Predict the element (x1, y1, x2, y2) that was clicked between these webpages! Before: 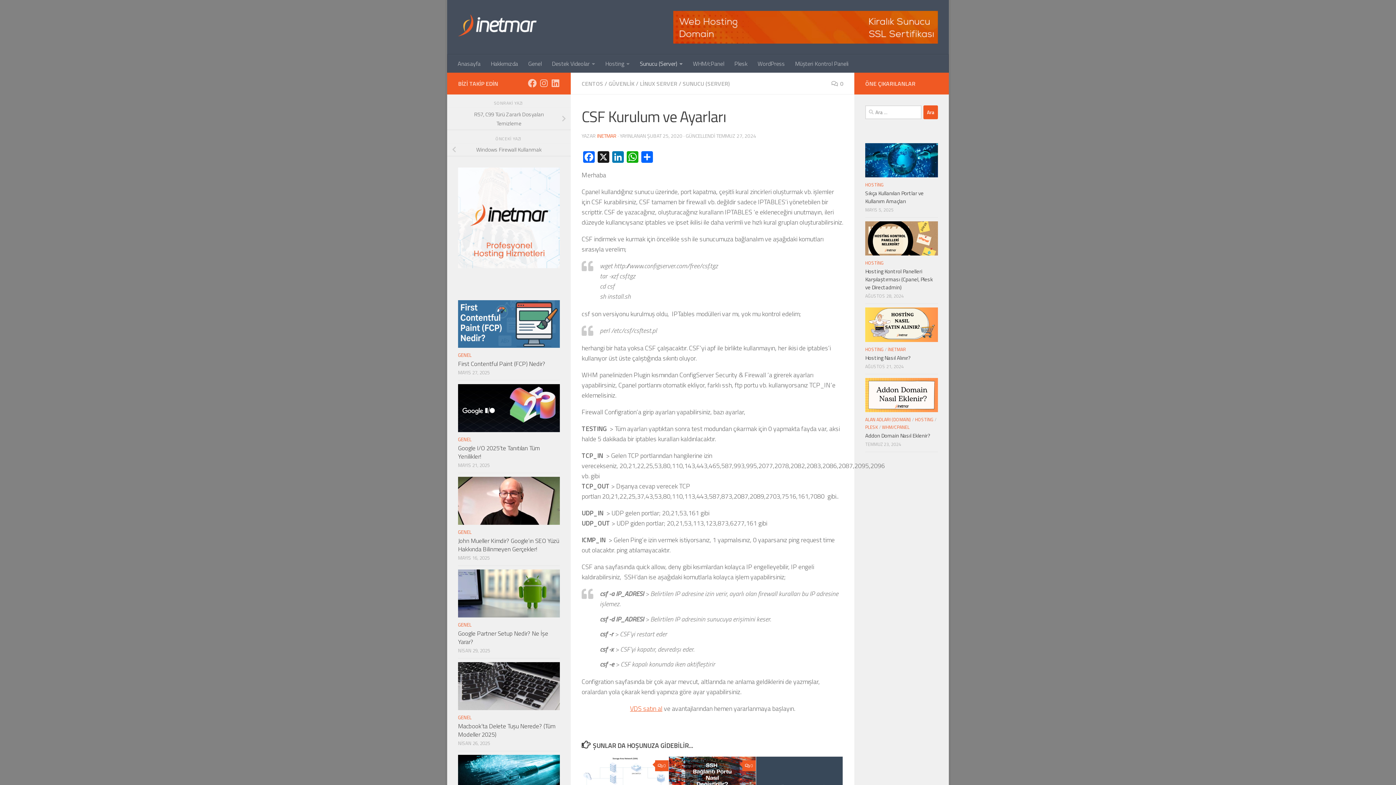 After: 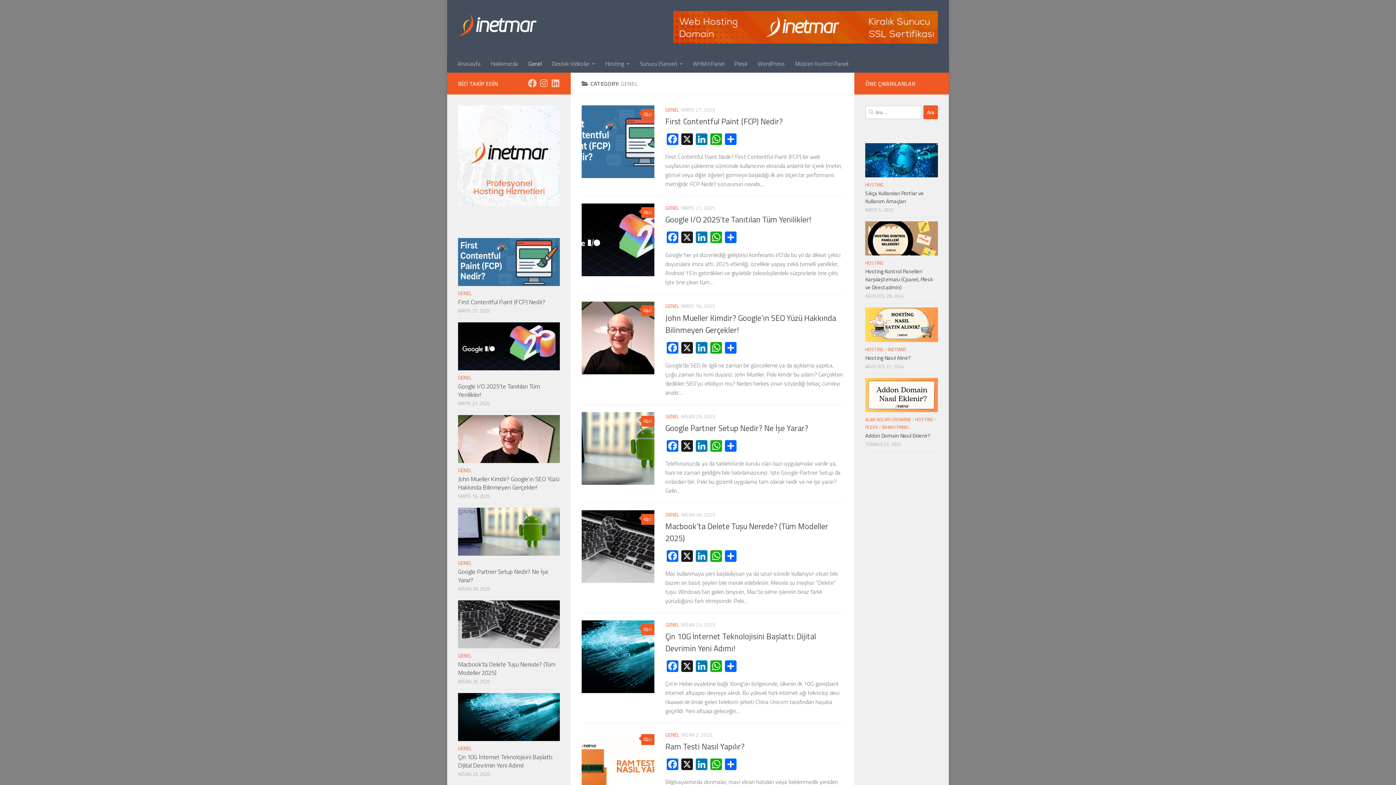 Action: label: GENEL bbox: (458, 528, 471, 536)